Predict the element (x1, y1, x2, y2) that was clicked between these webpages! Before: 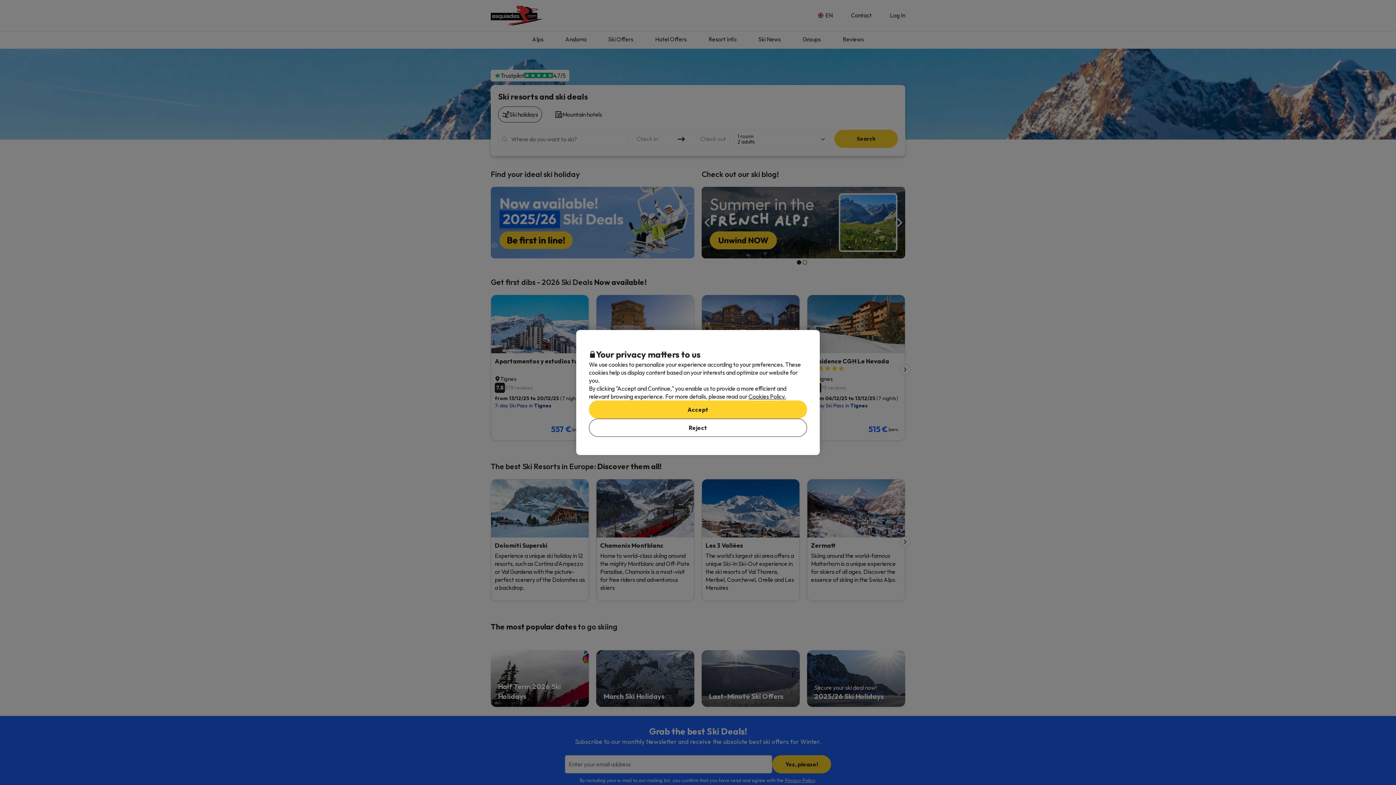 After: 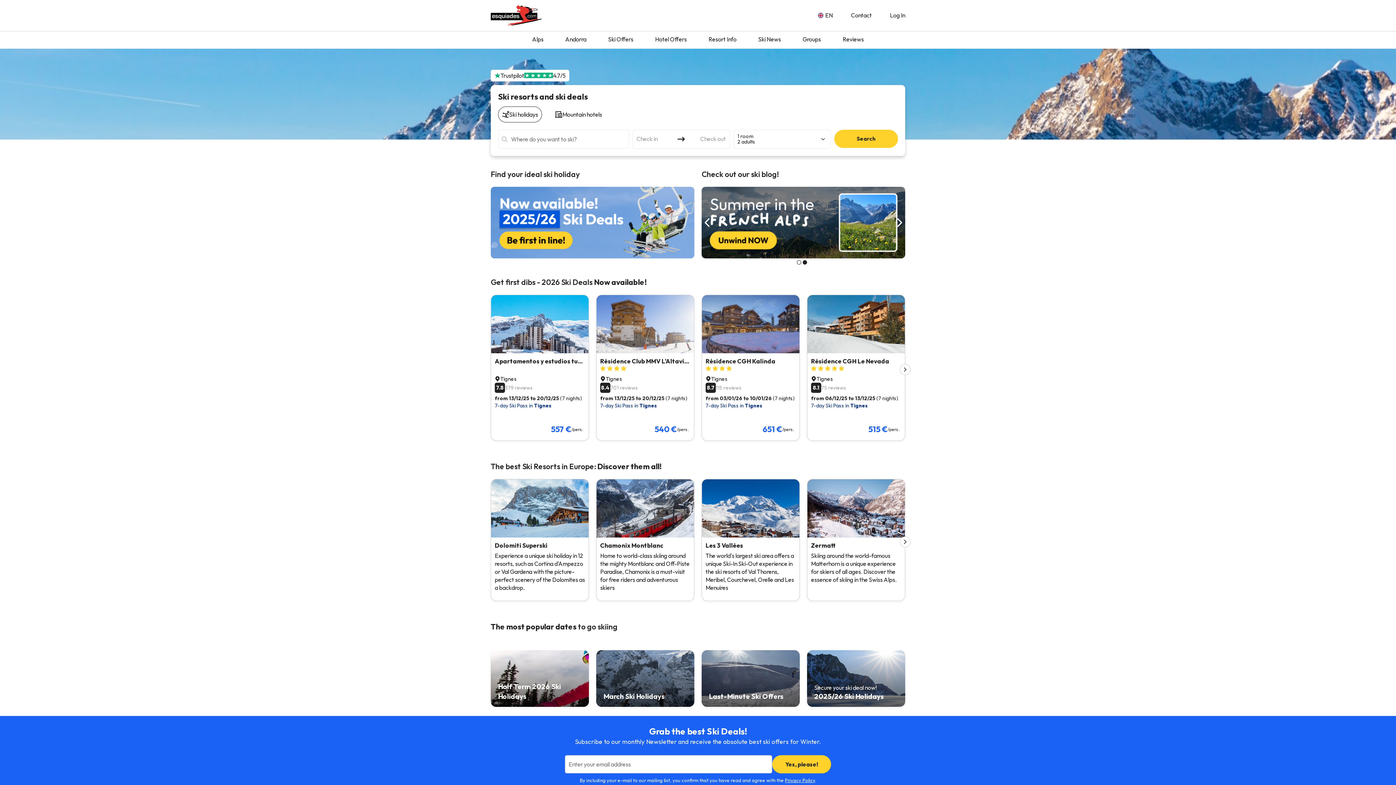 Action: bbox: (589, 400, 807, 418) label: Accept